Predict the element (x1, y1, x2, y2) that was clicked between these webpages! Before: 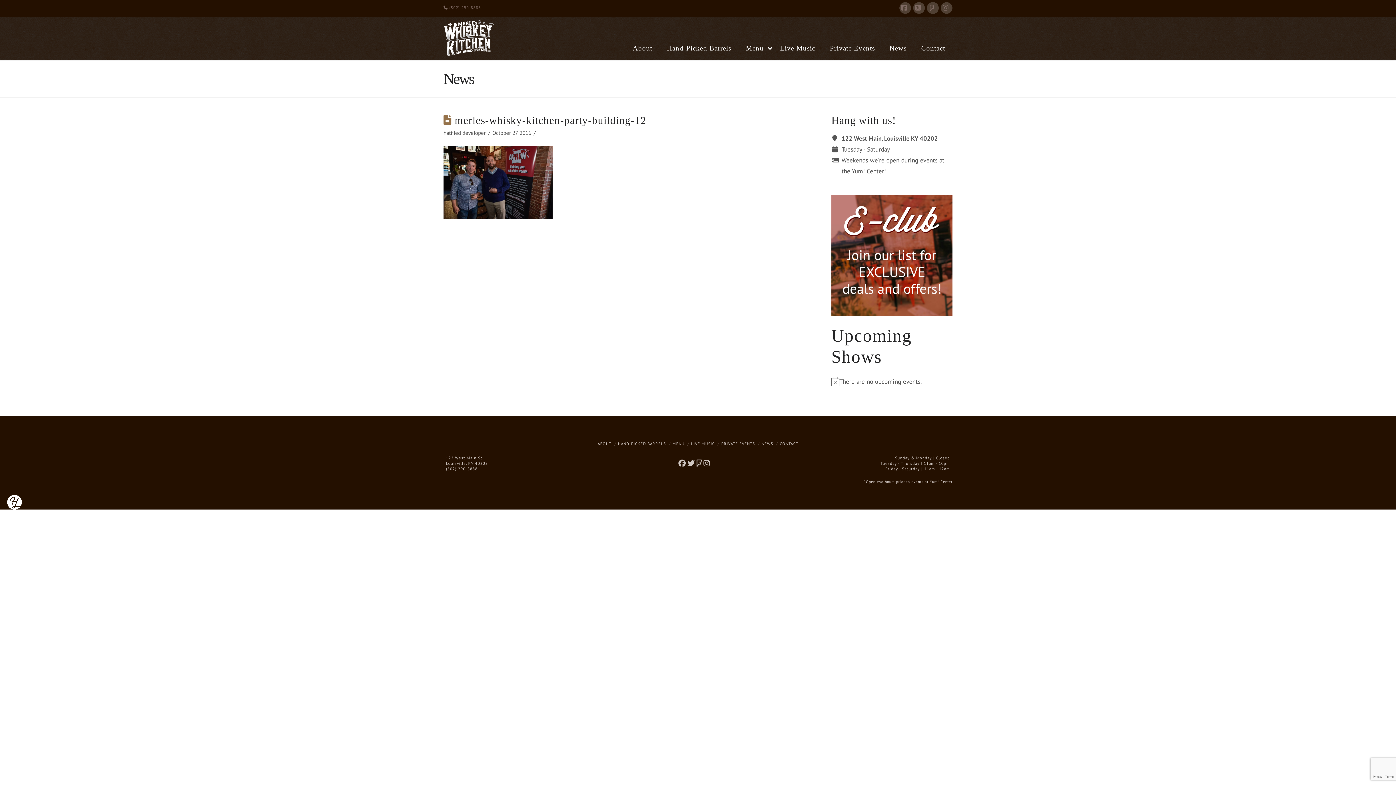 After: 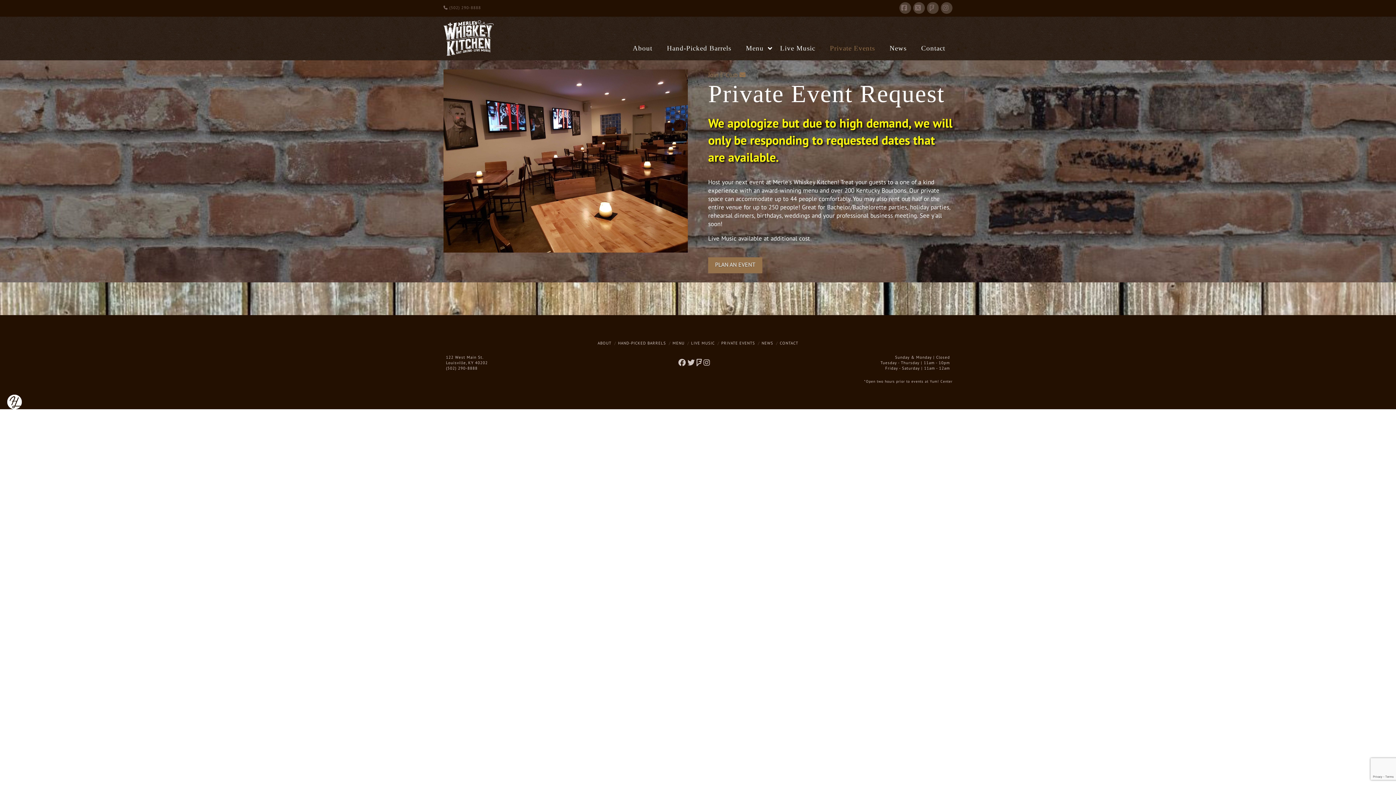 Action: bbox: (822, 38, 882, 58) label: Private Events